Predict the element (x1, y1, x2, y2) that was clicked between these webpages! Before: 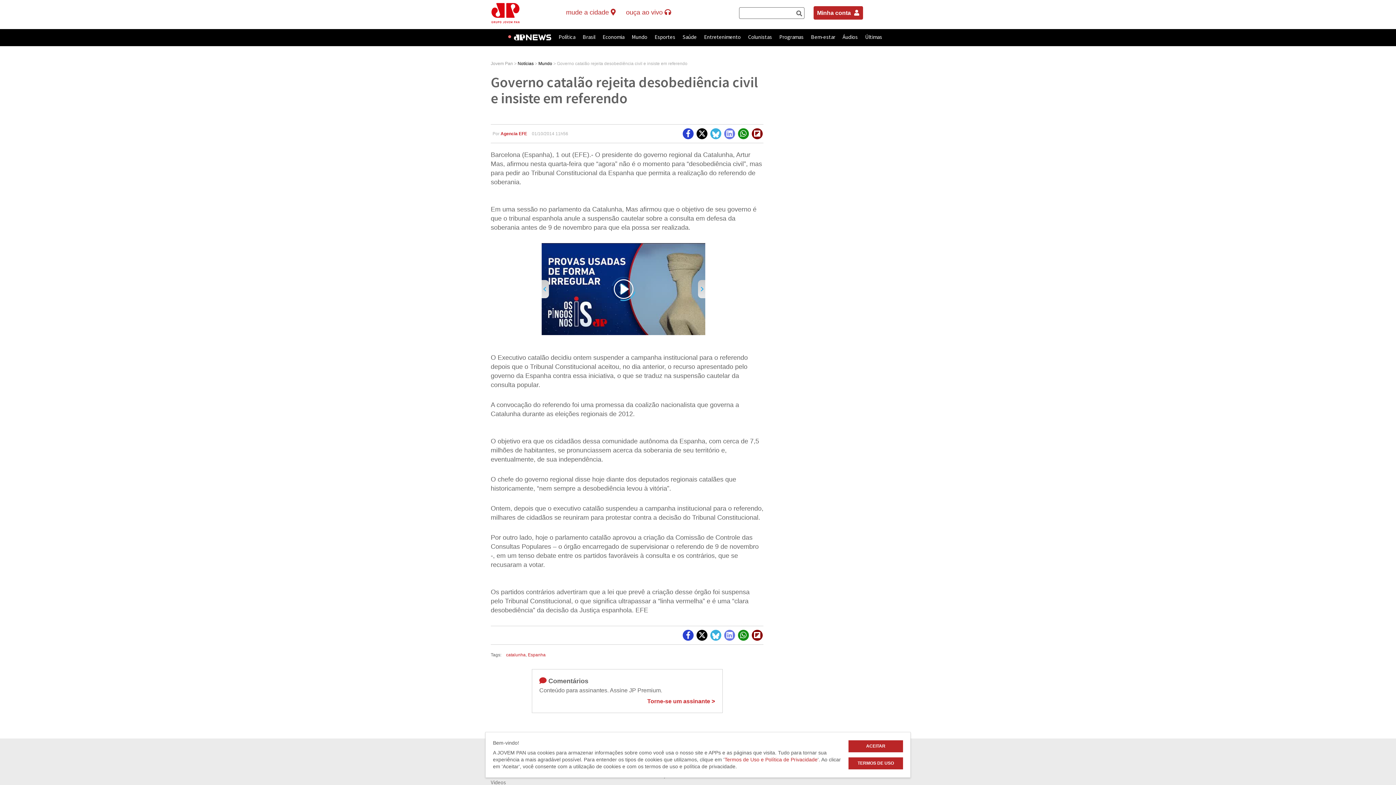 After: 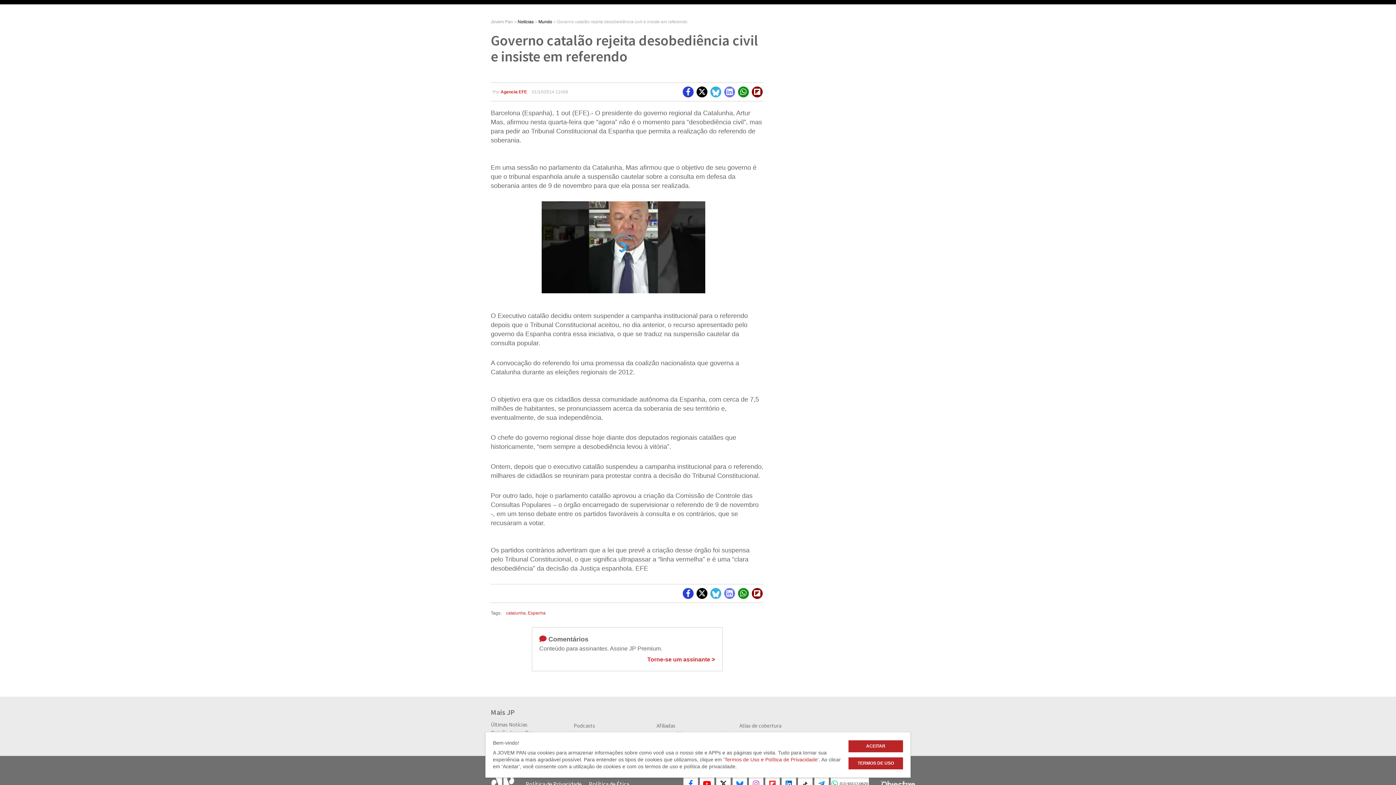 Action: bbox: (703, 719, 711, 727)